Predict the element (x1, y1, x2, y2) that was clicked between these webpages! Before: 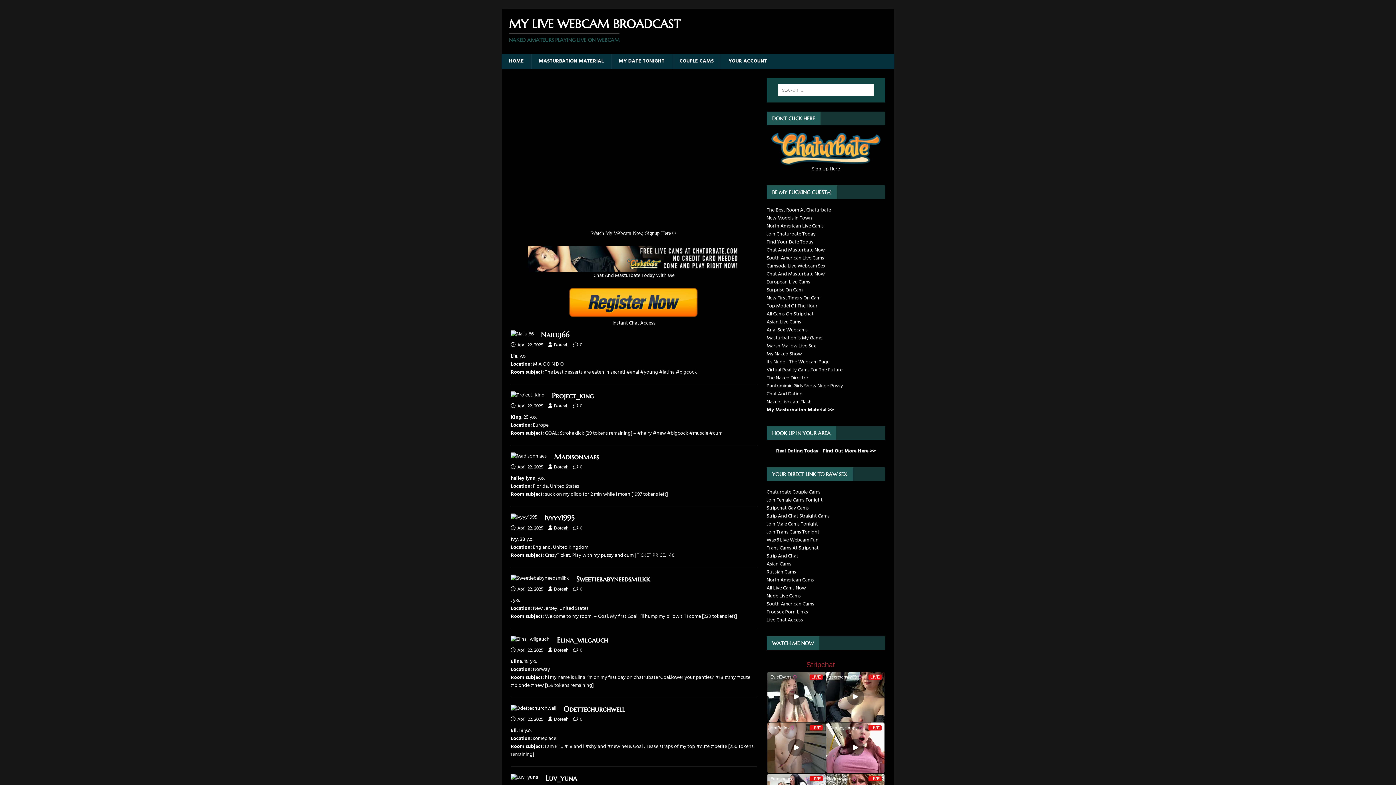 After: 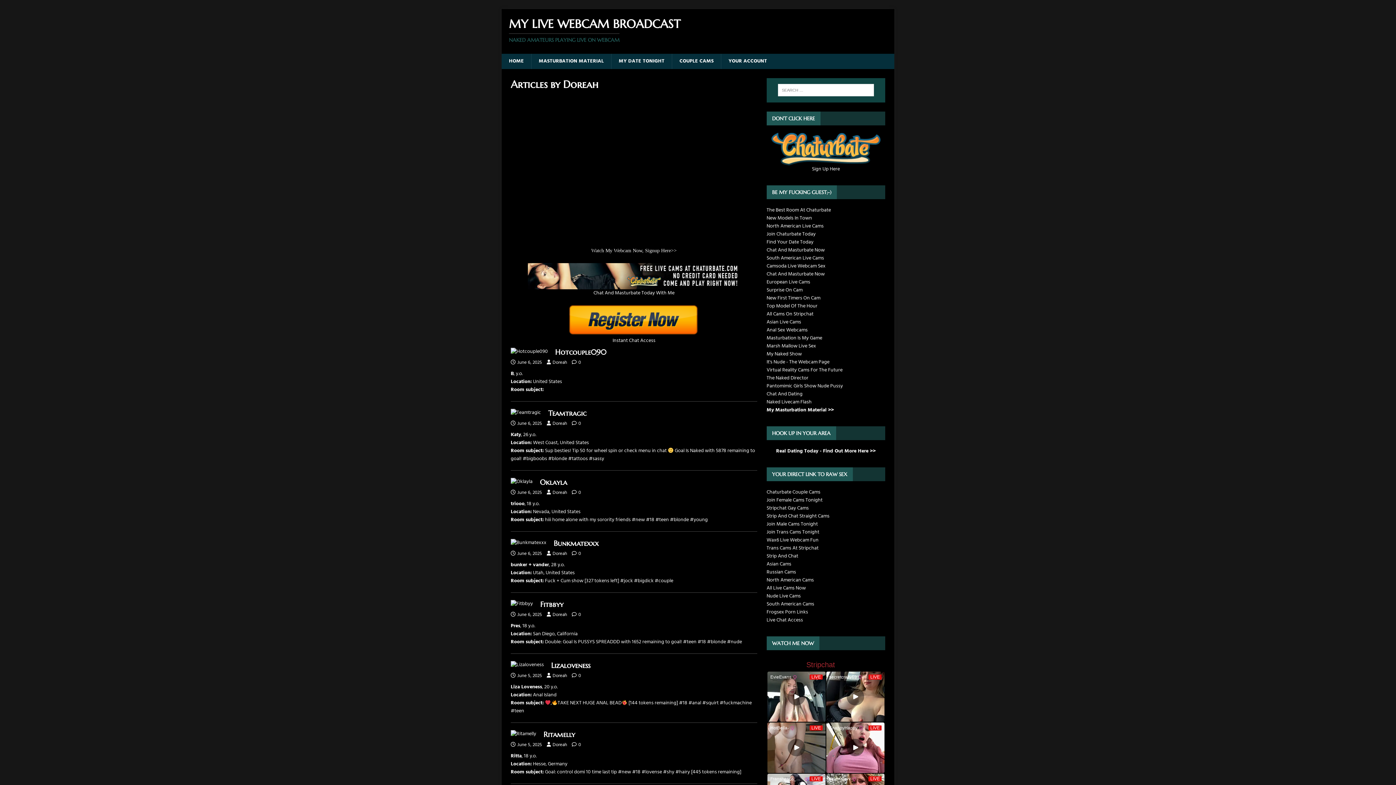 Action: bbox: (554, 463, 568, 471) label: Doreah